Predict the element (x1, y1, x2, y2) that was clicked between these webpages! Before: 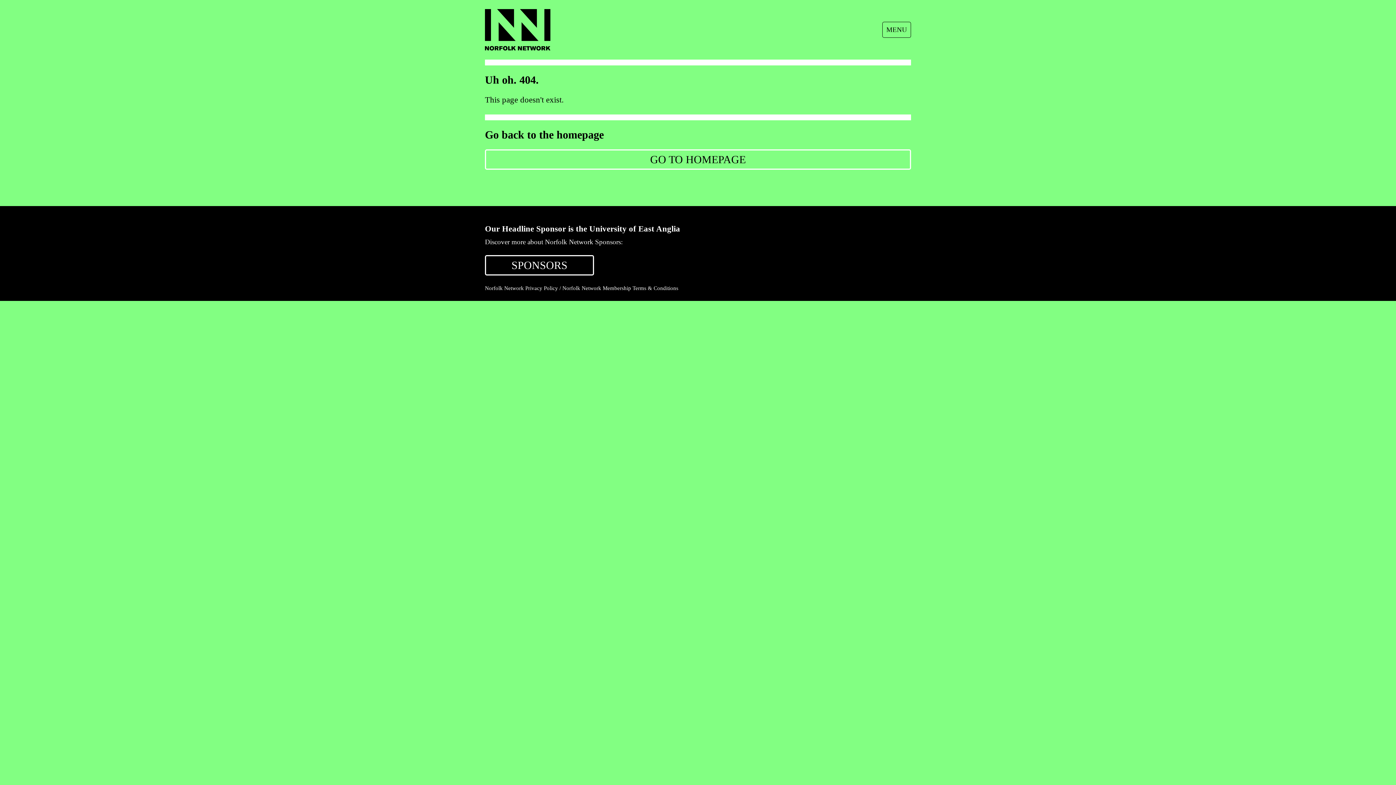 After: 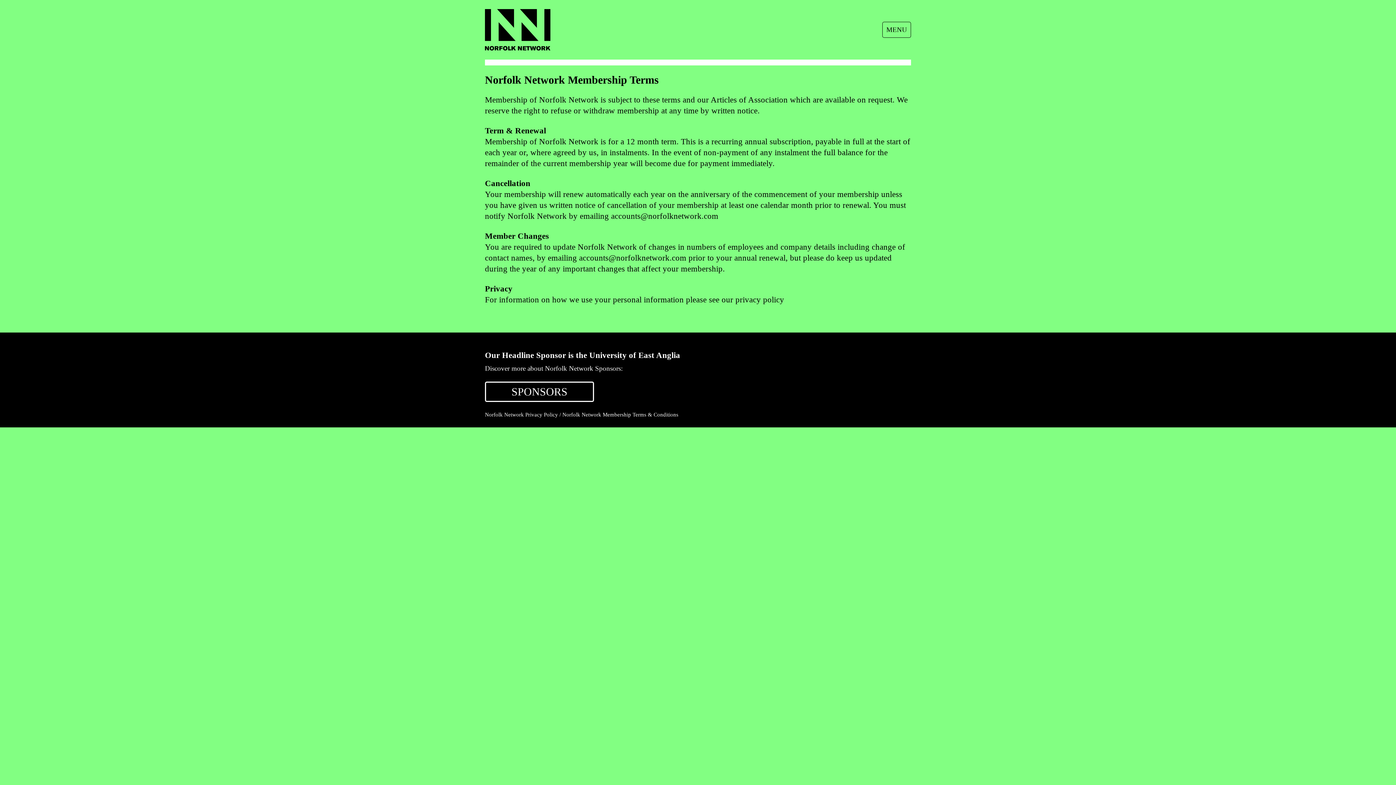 Action: bbox: (562, 285, 678, 291) label: Norfolk Network Membership Terms & Conditions